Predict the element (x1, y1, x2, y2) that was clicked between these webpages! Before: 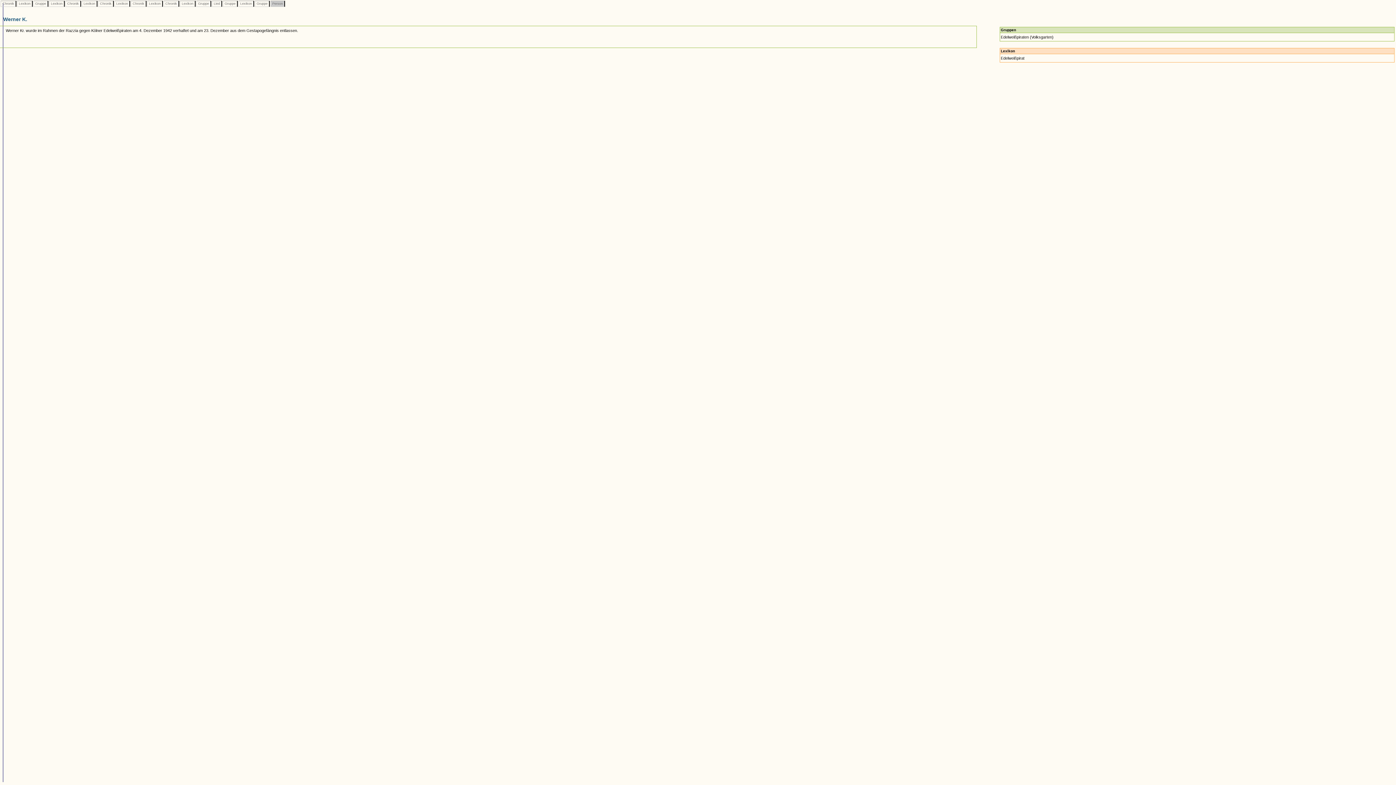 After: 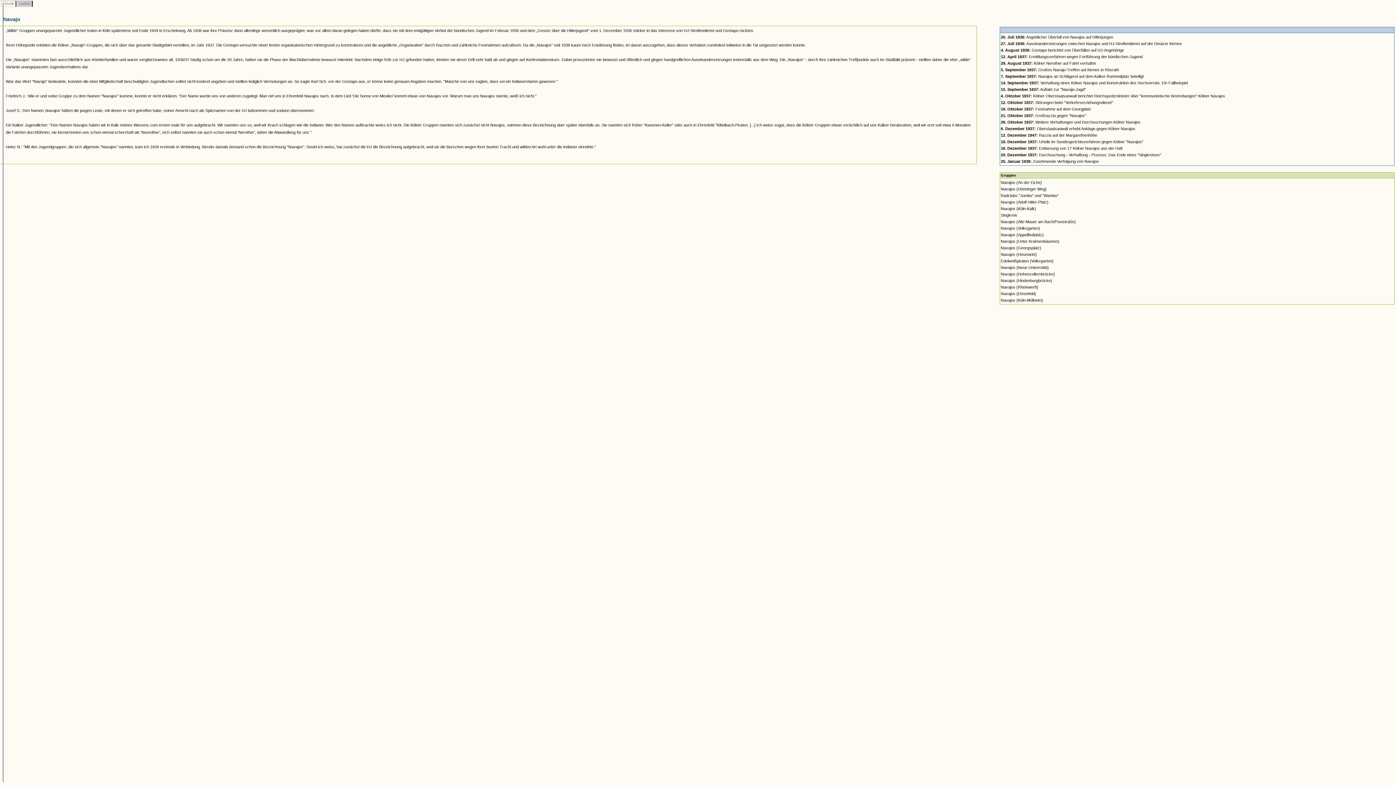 Action: label:  Lexikon  bbox: (17, 1, 31, 5)